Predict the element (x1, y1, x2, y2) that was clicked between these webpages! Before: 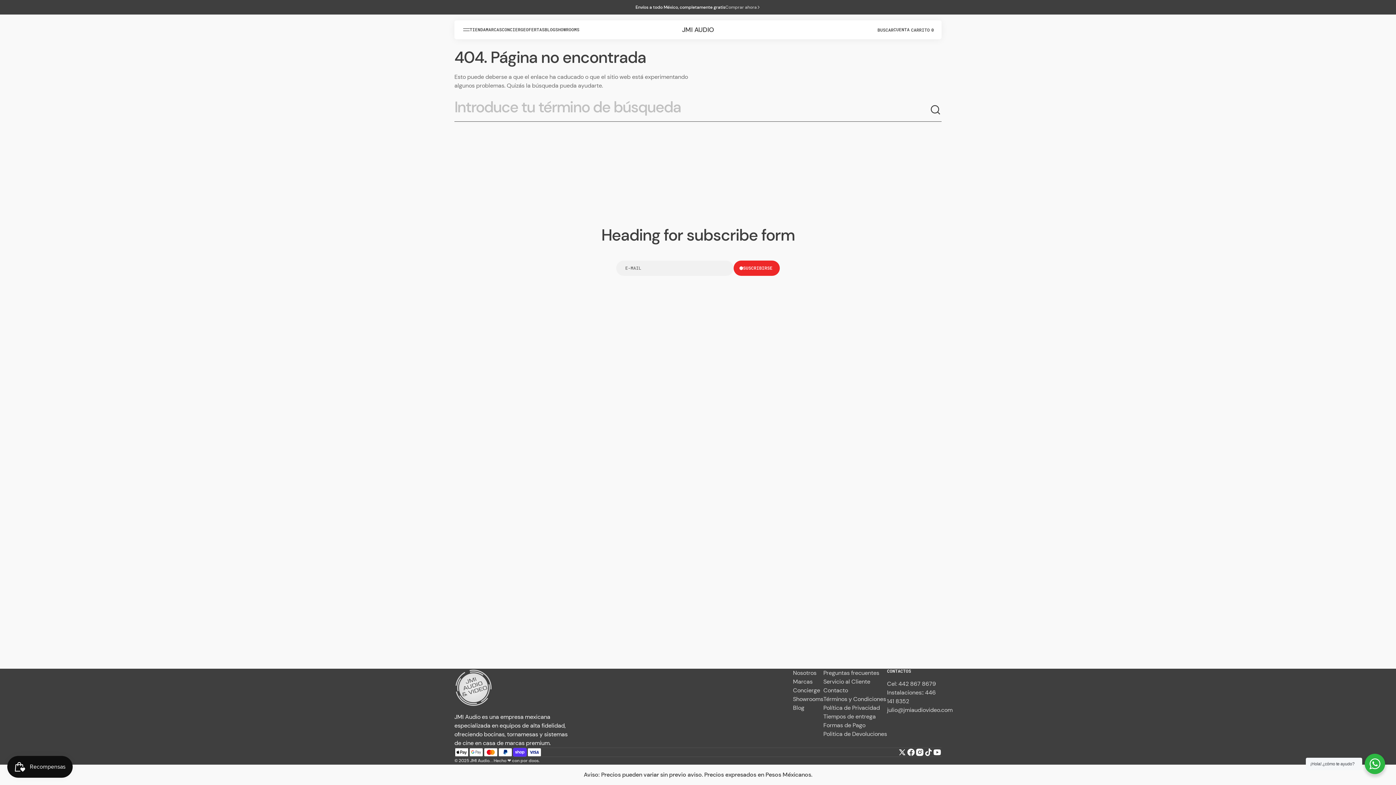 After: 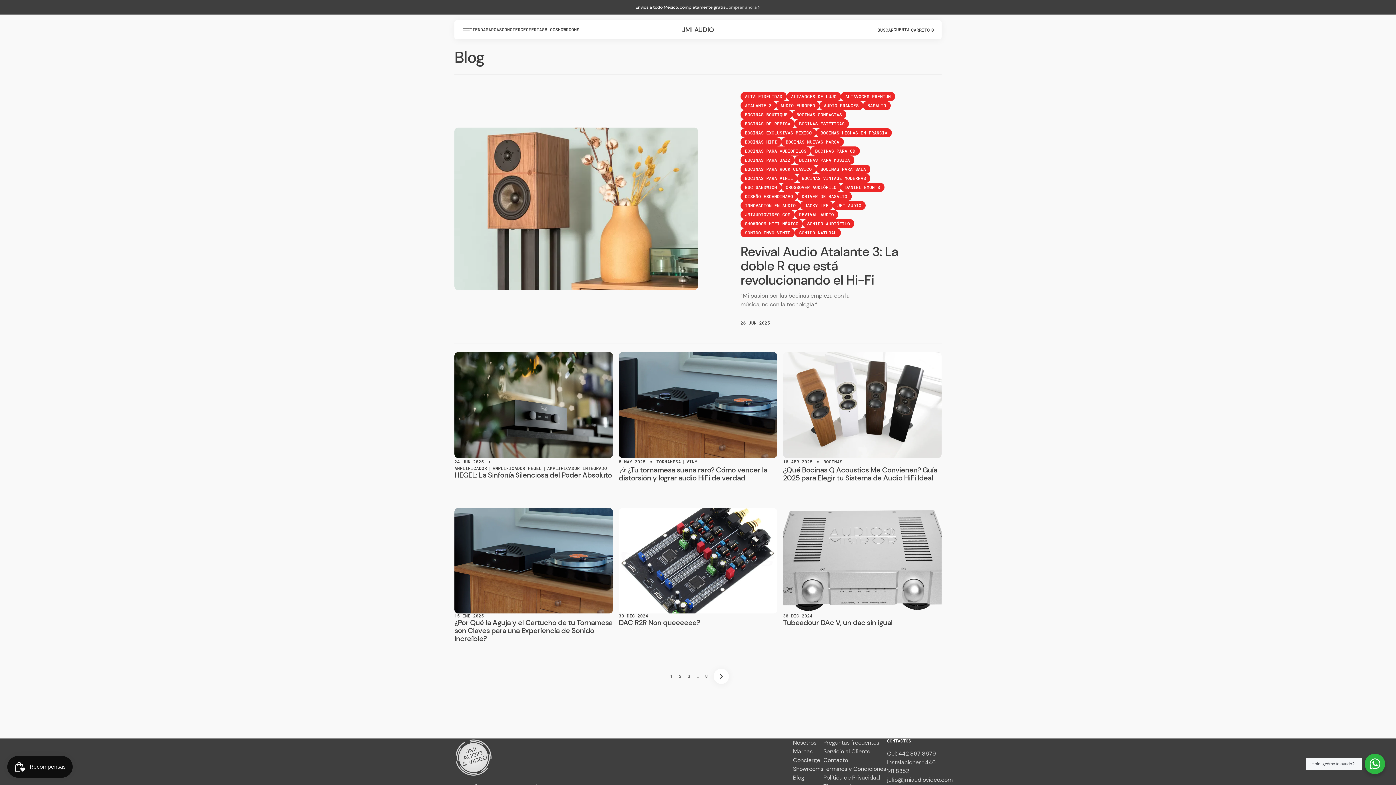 Action: bbox: (544, 26, 555, 33) label: Blog